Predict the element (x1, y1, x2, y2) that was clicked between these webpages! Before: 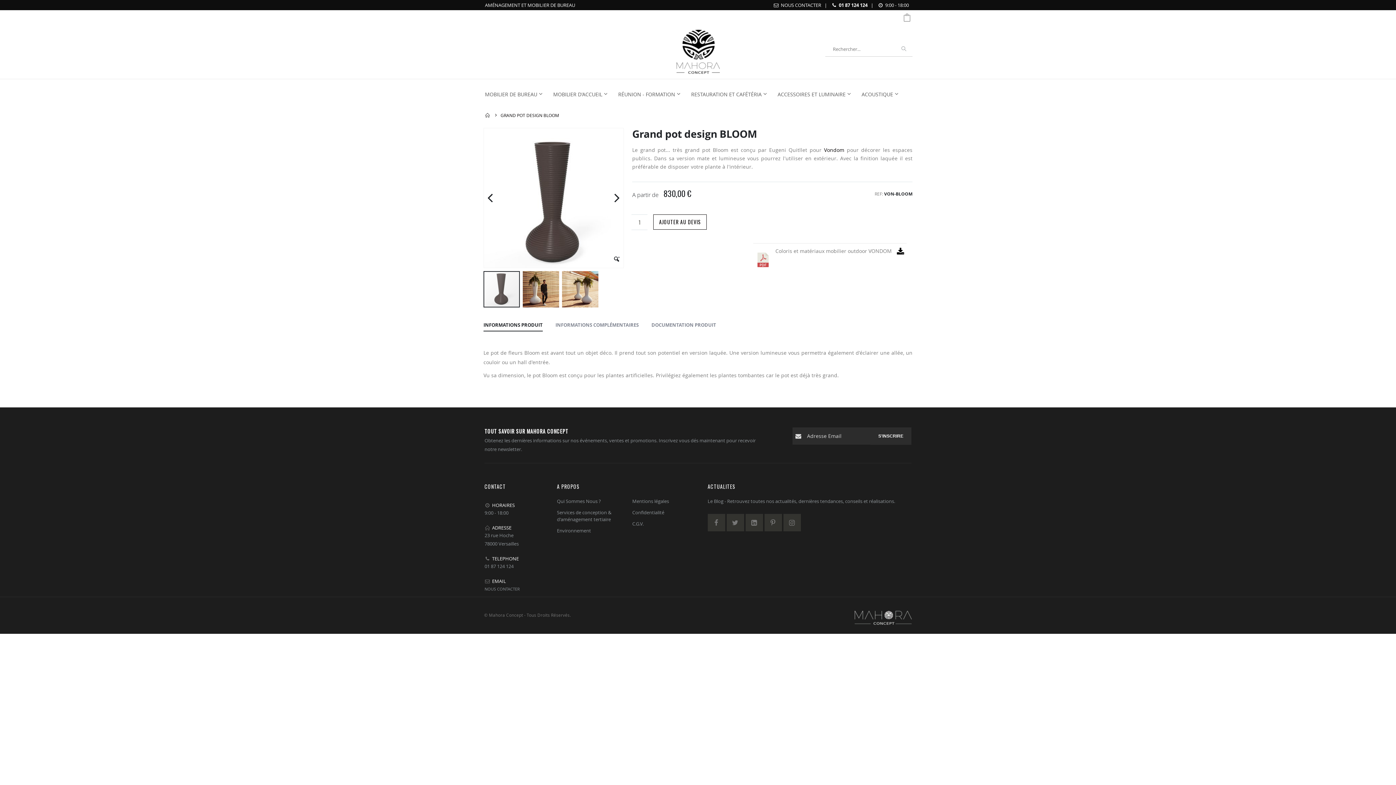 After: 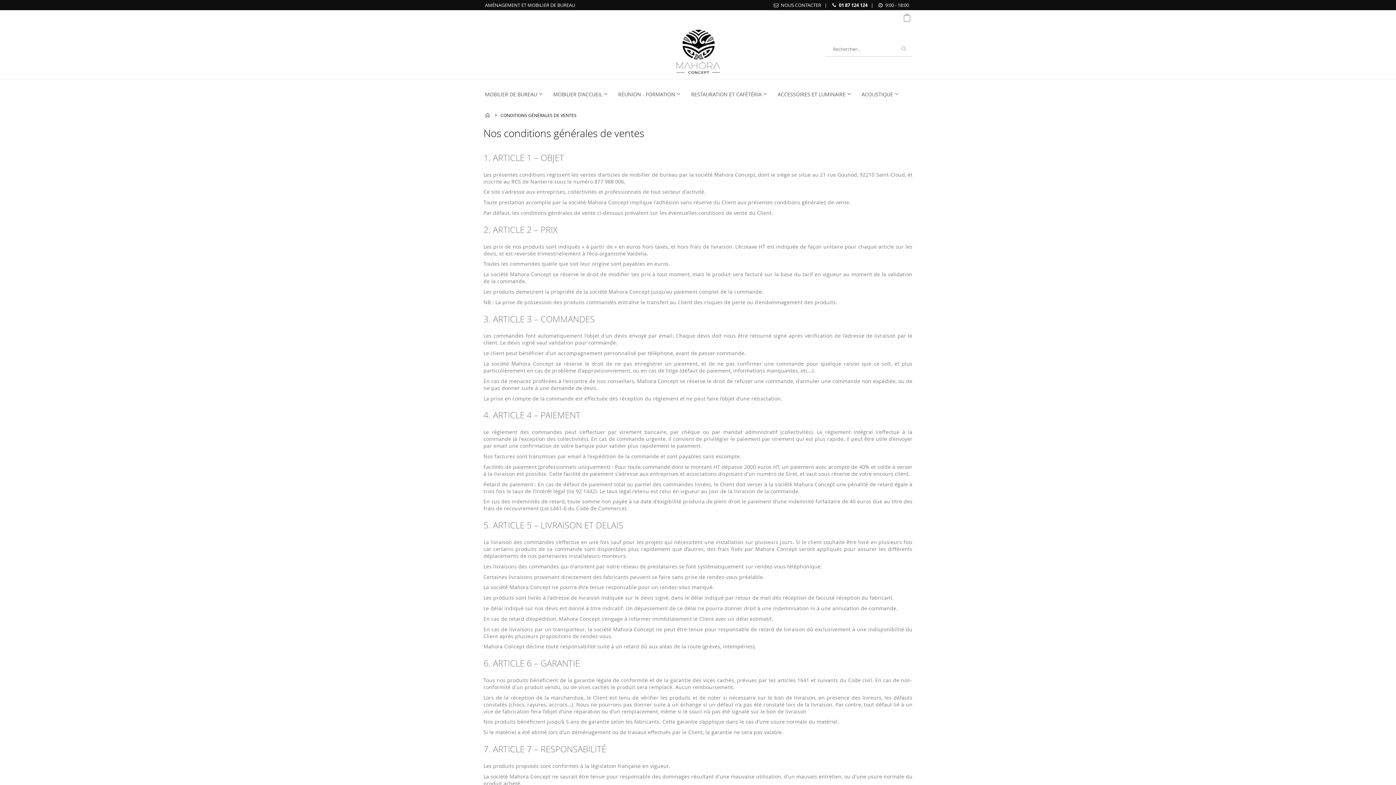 Action: label: C.G.V. bbox: (632, 520, 643, 527)